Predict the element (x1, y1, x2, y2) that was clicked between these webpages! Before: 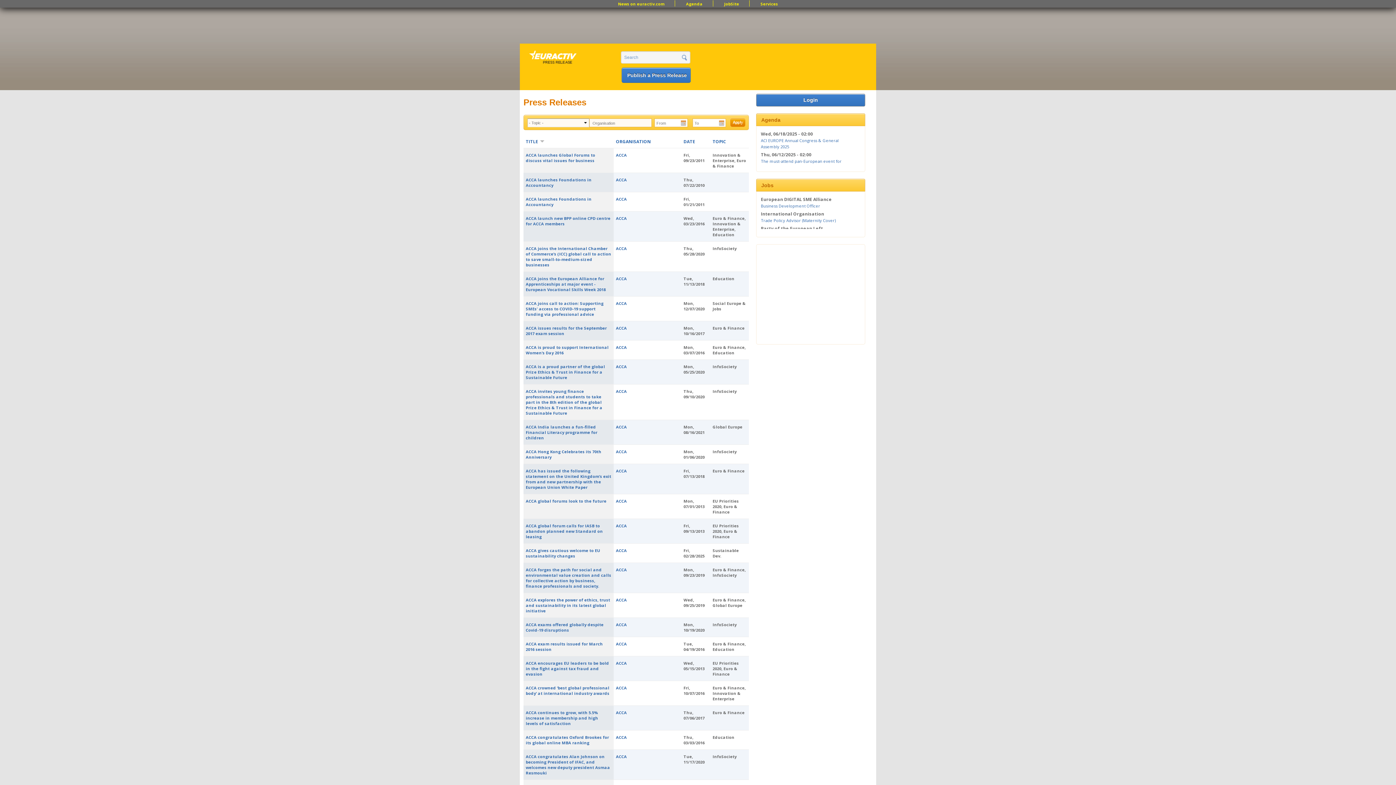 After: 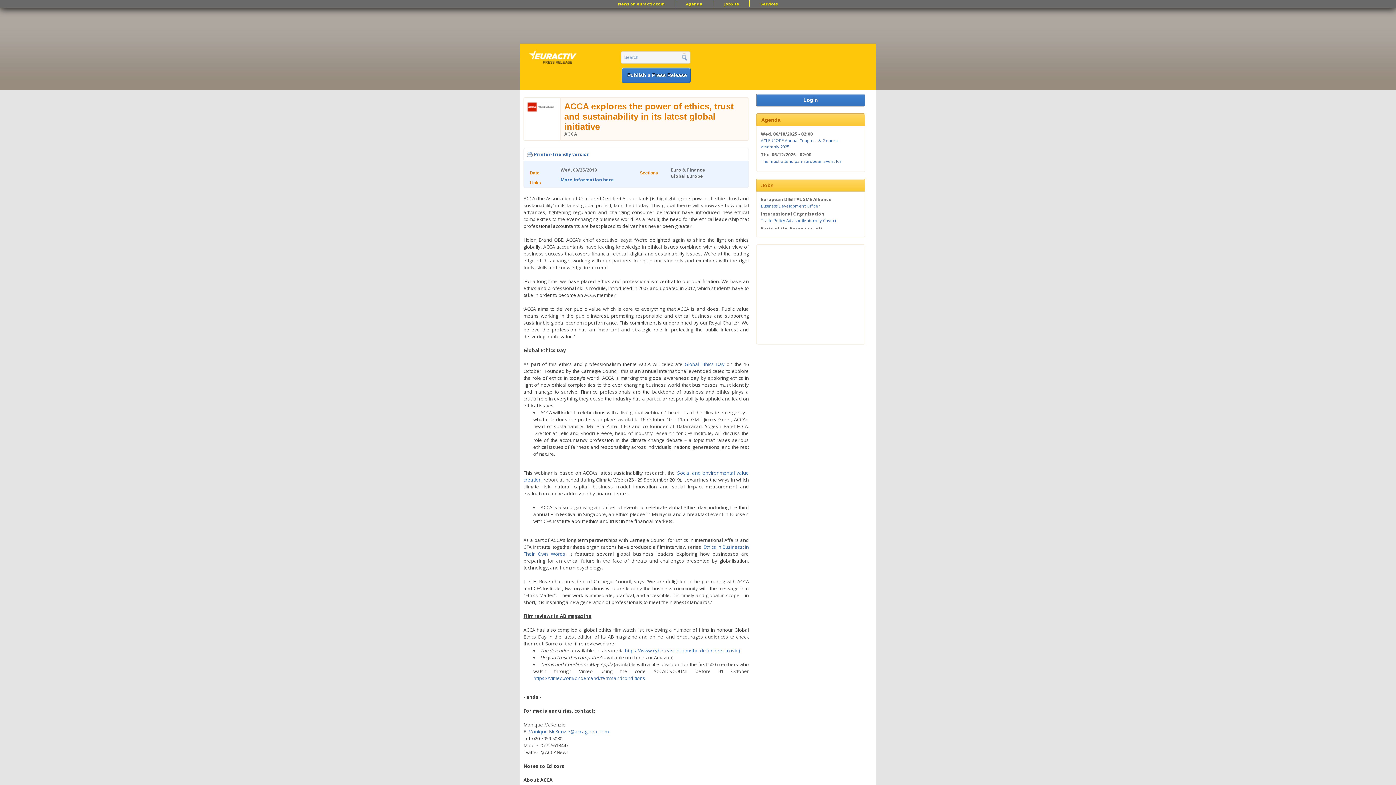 Action: bbox: (525, 597, 610, 613) label: ACCA explores the power of ethics, trust and sustainability in its latest global initiative